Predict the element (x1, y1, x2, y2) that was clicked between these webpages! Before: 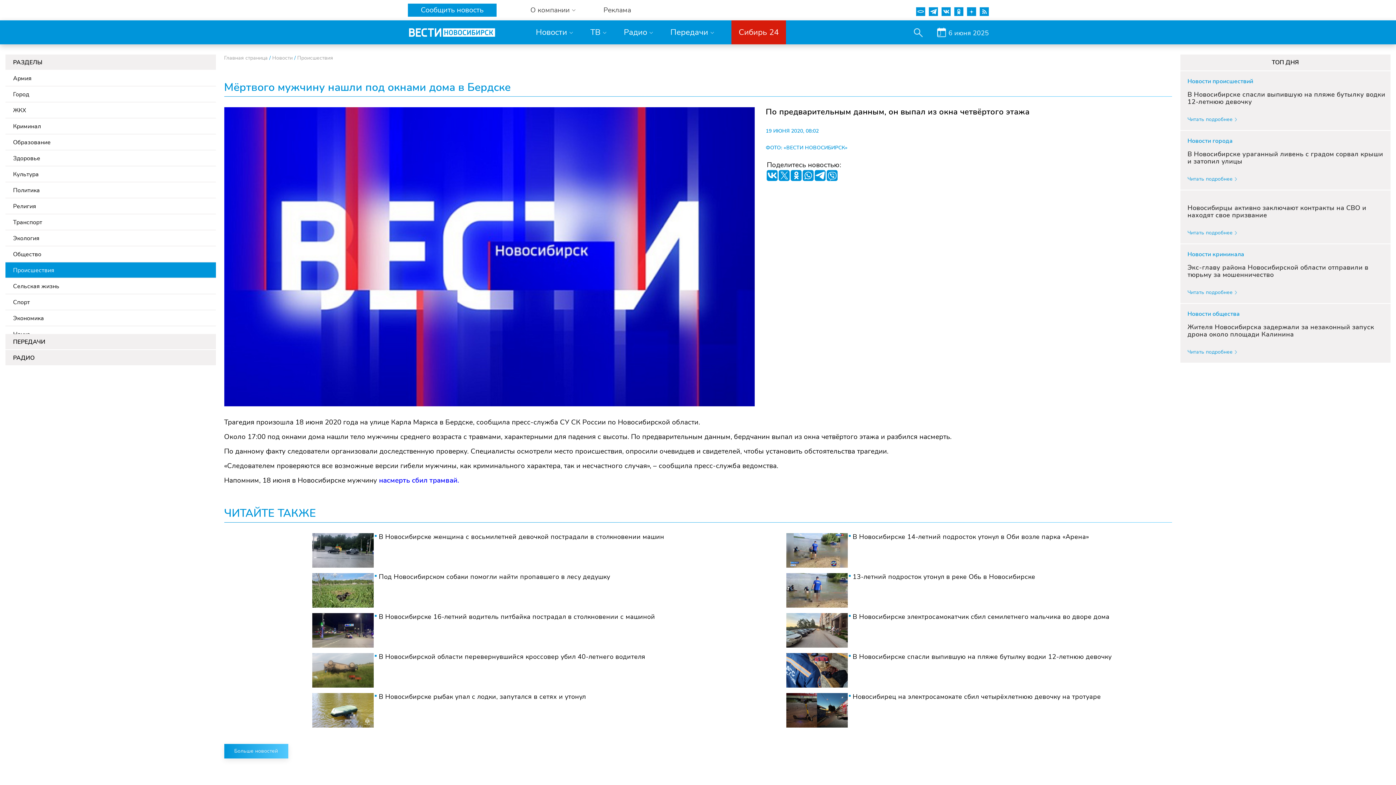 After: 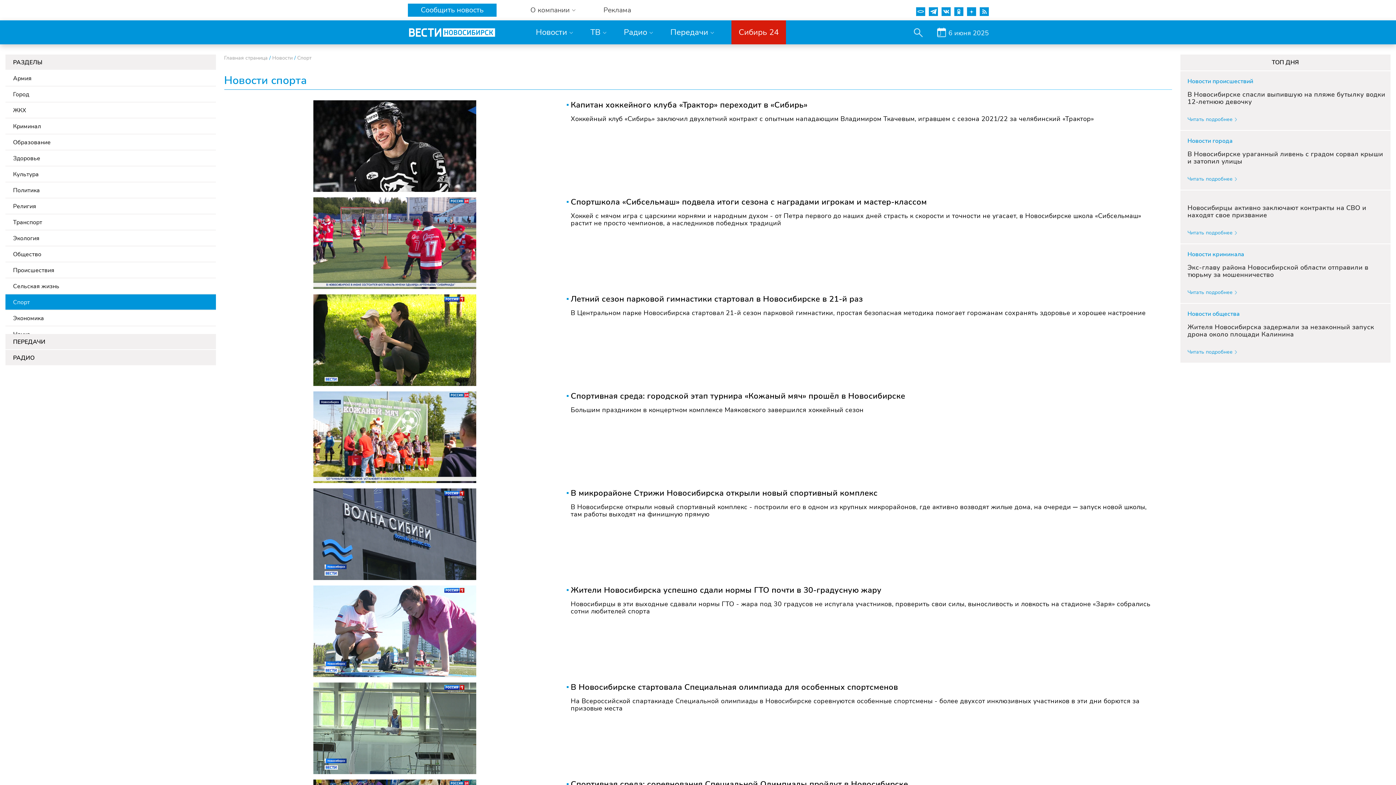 Action: bbox: (13, 298, 29, 306) label: Спорт